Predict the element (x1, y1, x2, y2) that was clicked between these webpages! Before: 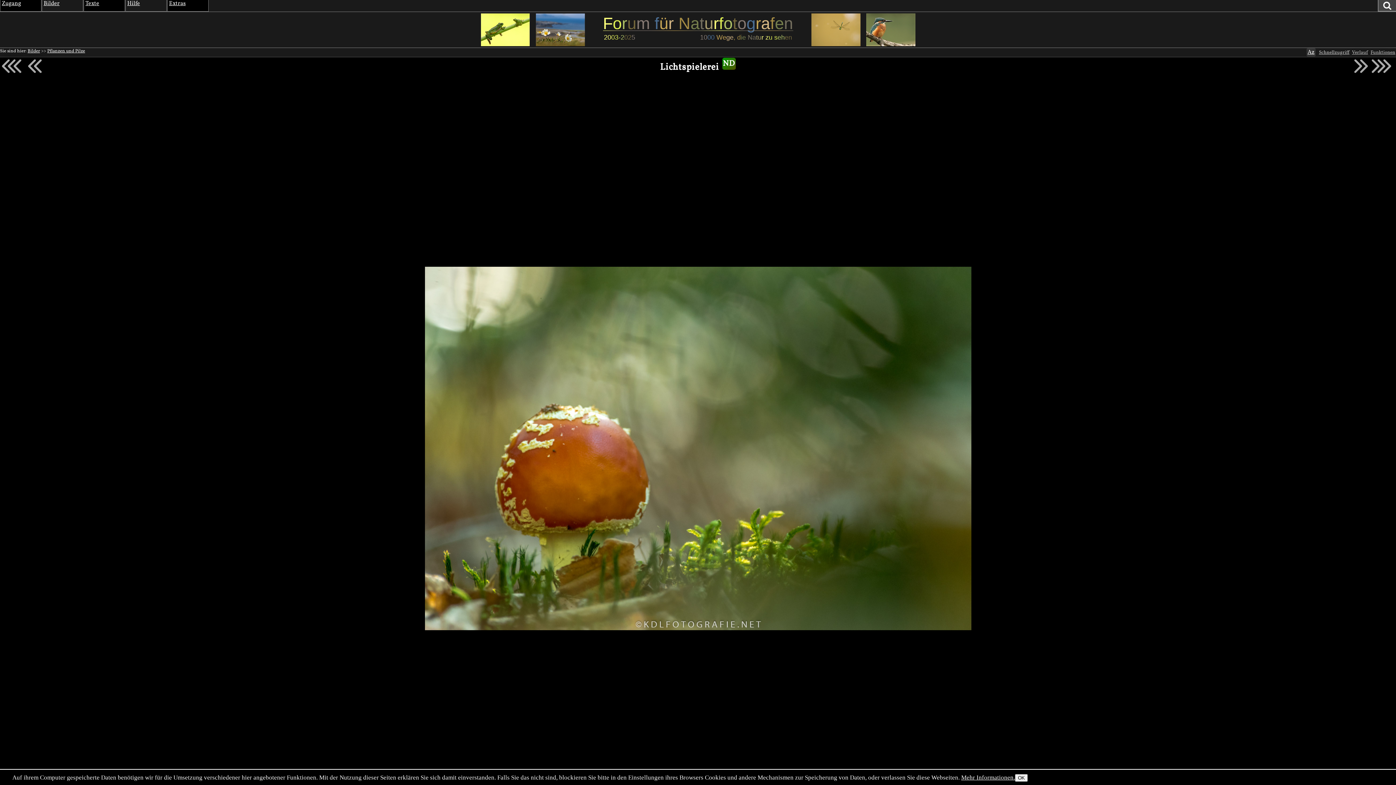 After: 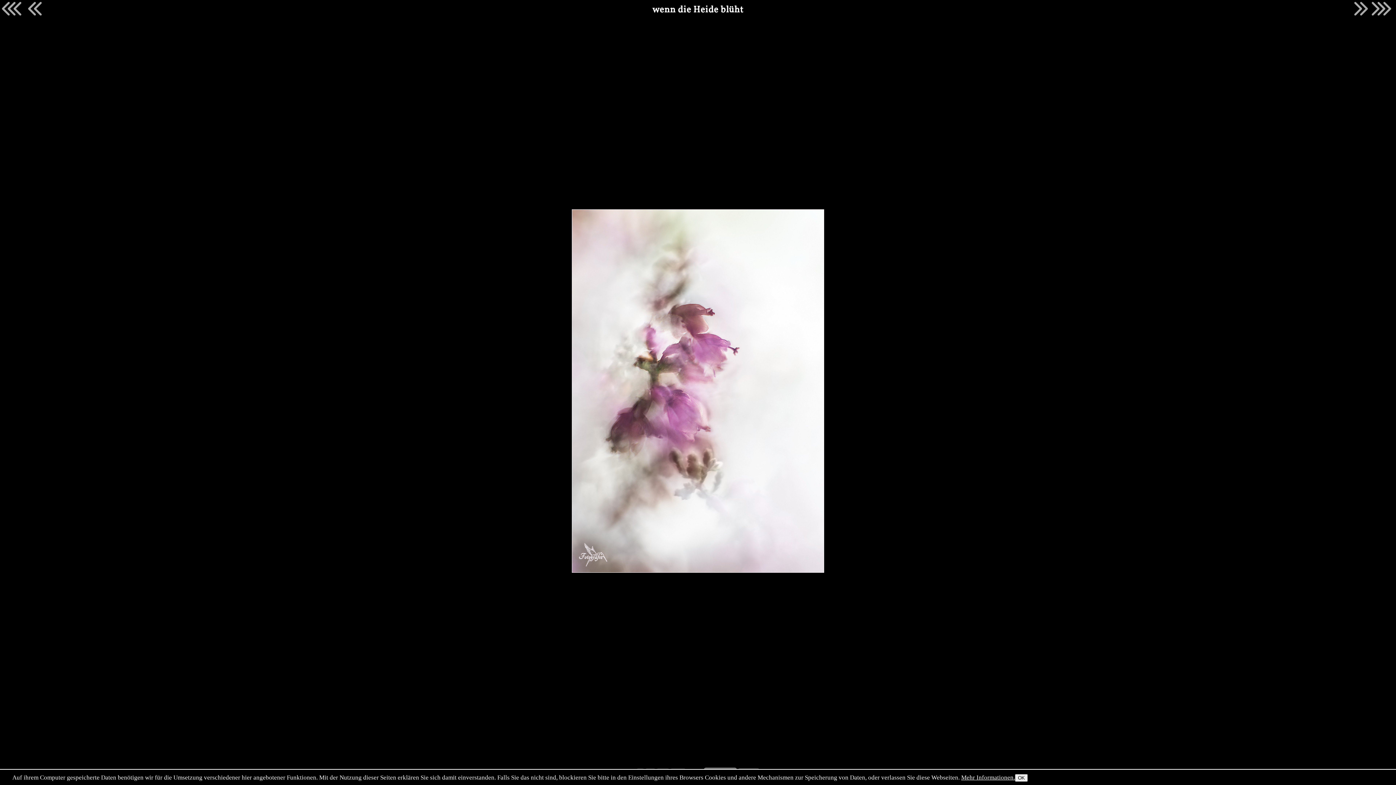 Action: bbox: (26, 57, 43, 74)